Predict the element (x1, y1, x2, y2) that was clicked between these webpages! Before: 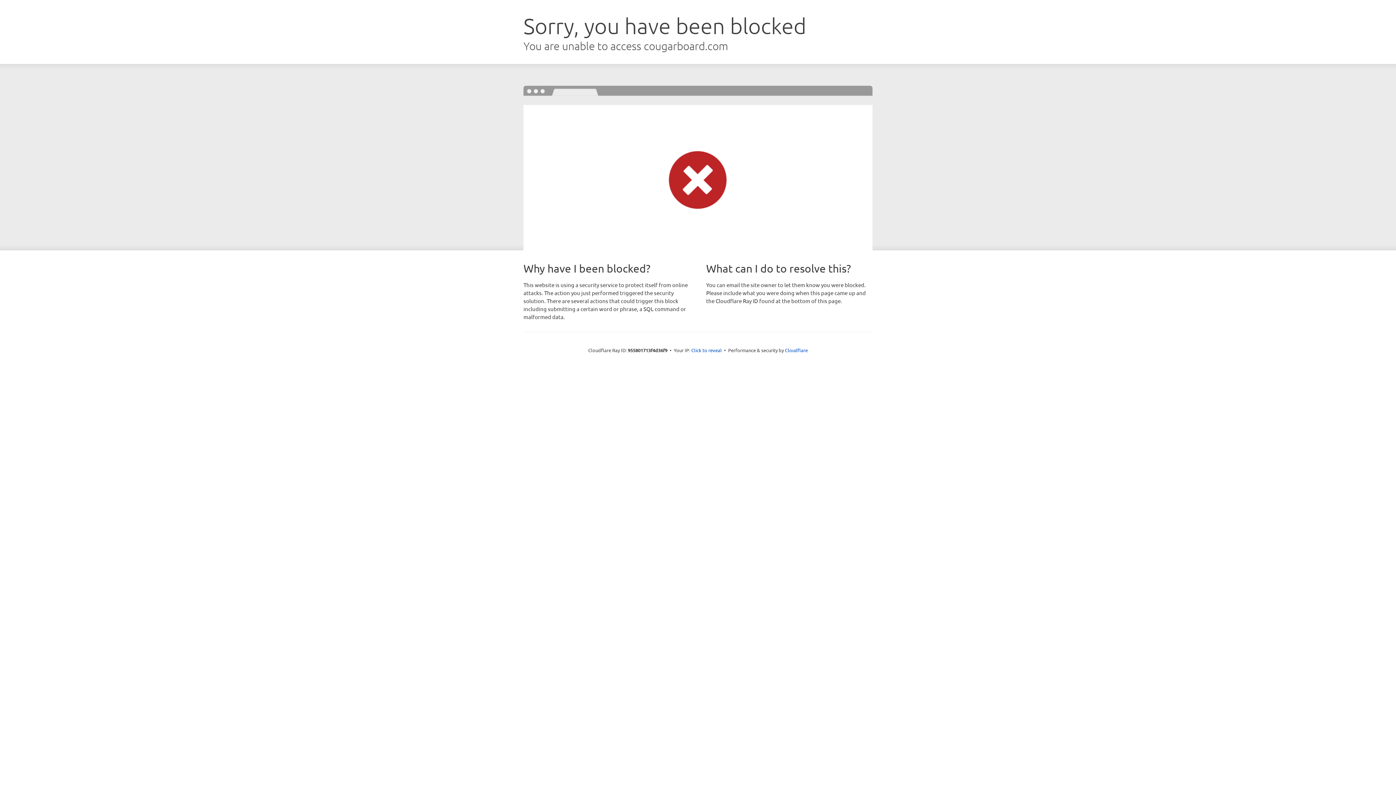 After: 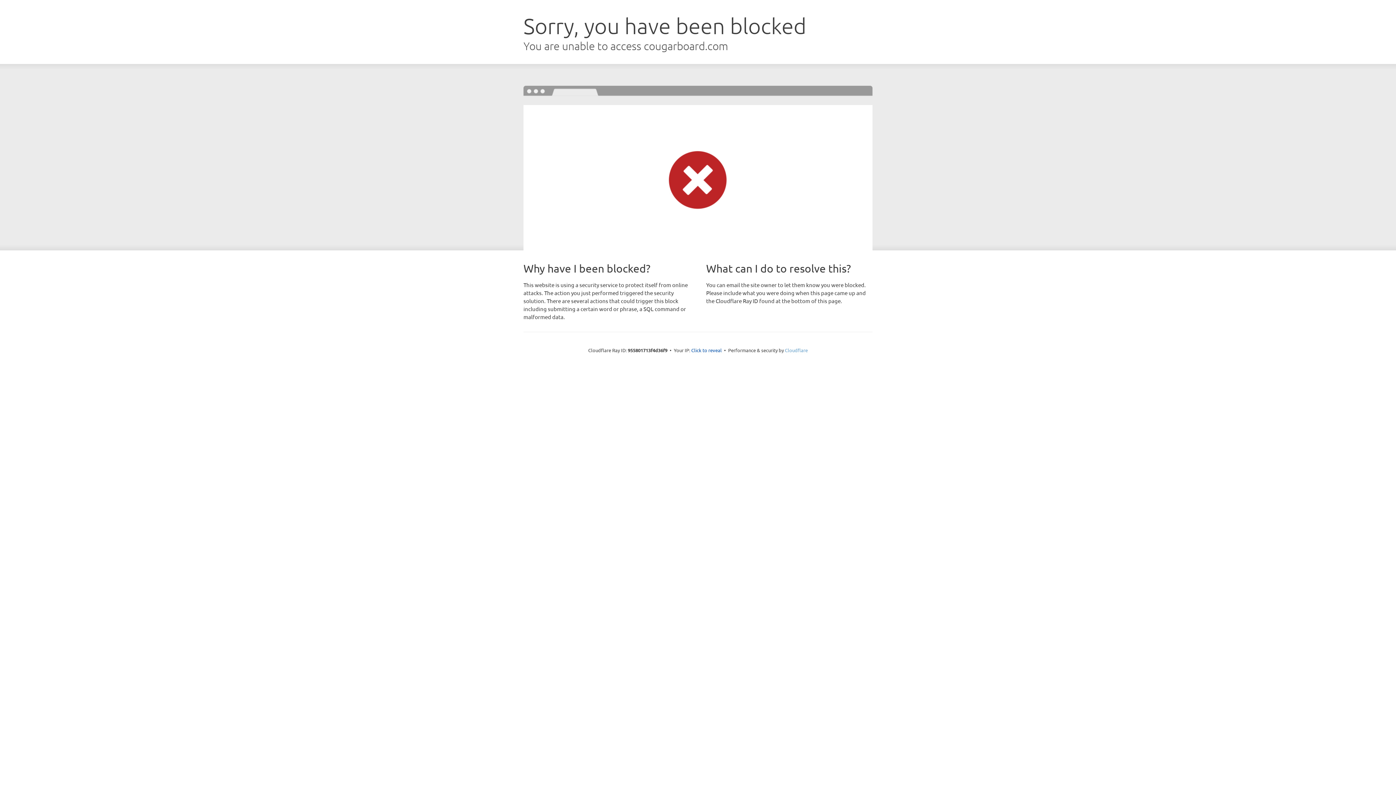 Action: label: Cloudflare bbox: (785, 347, 808, 353)